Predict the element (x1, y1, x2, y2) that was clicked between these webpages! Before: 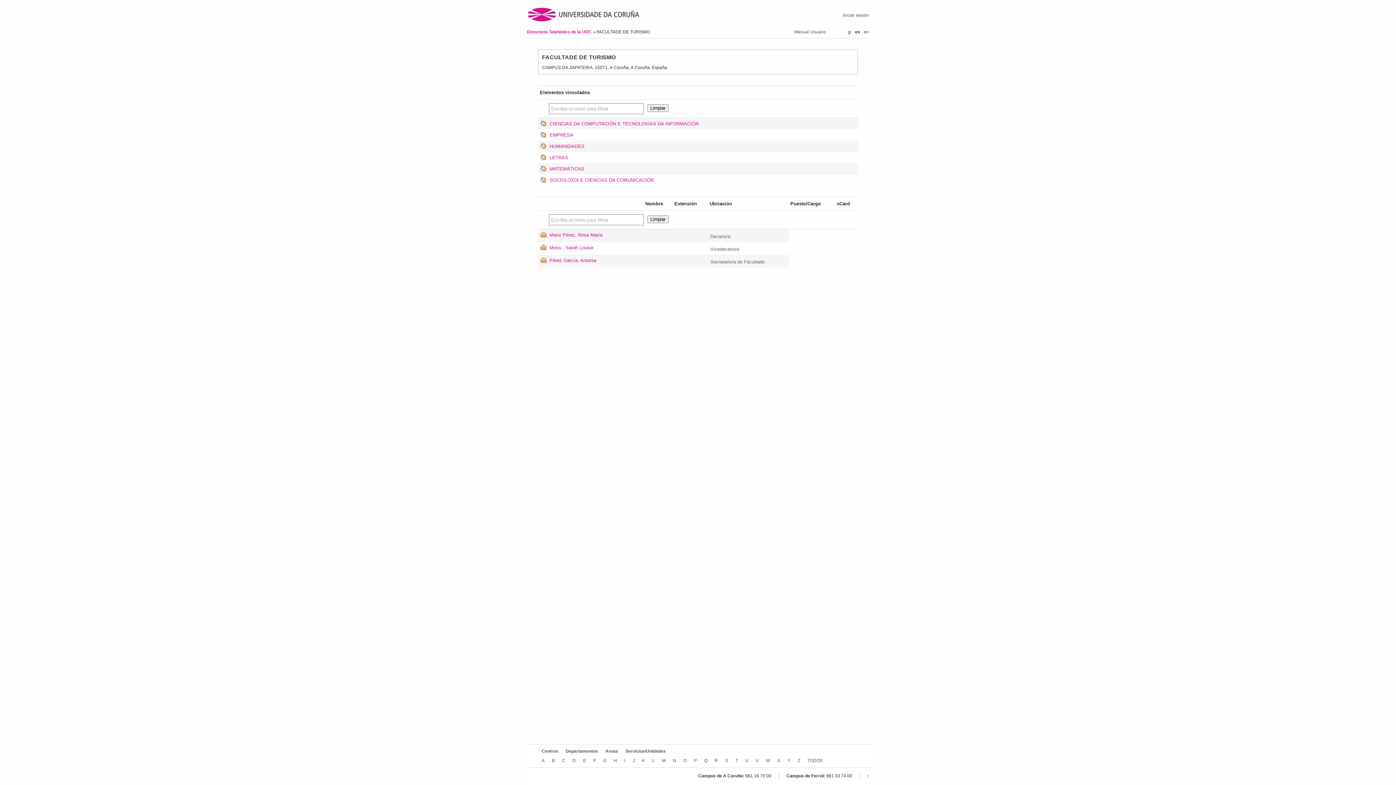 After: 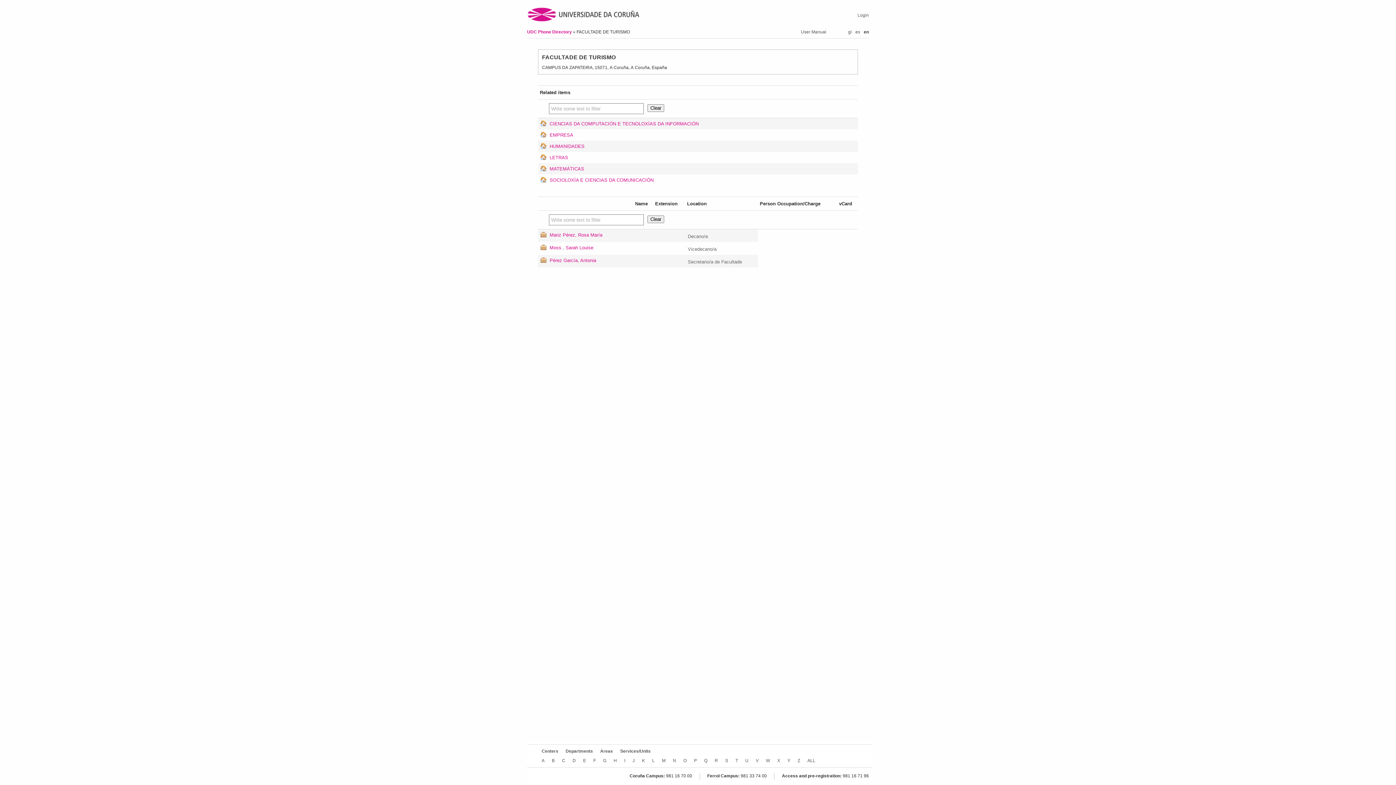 Action: label: en bbox: (864, 29, 869, 34)